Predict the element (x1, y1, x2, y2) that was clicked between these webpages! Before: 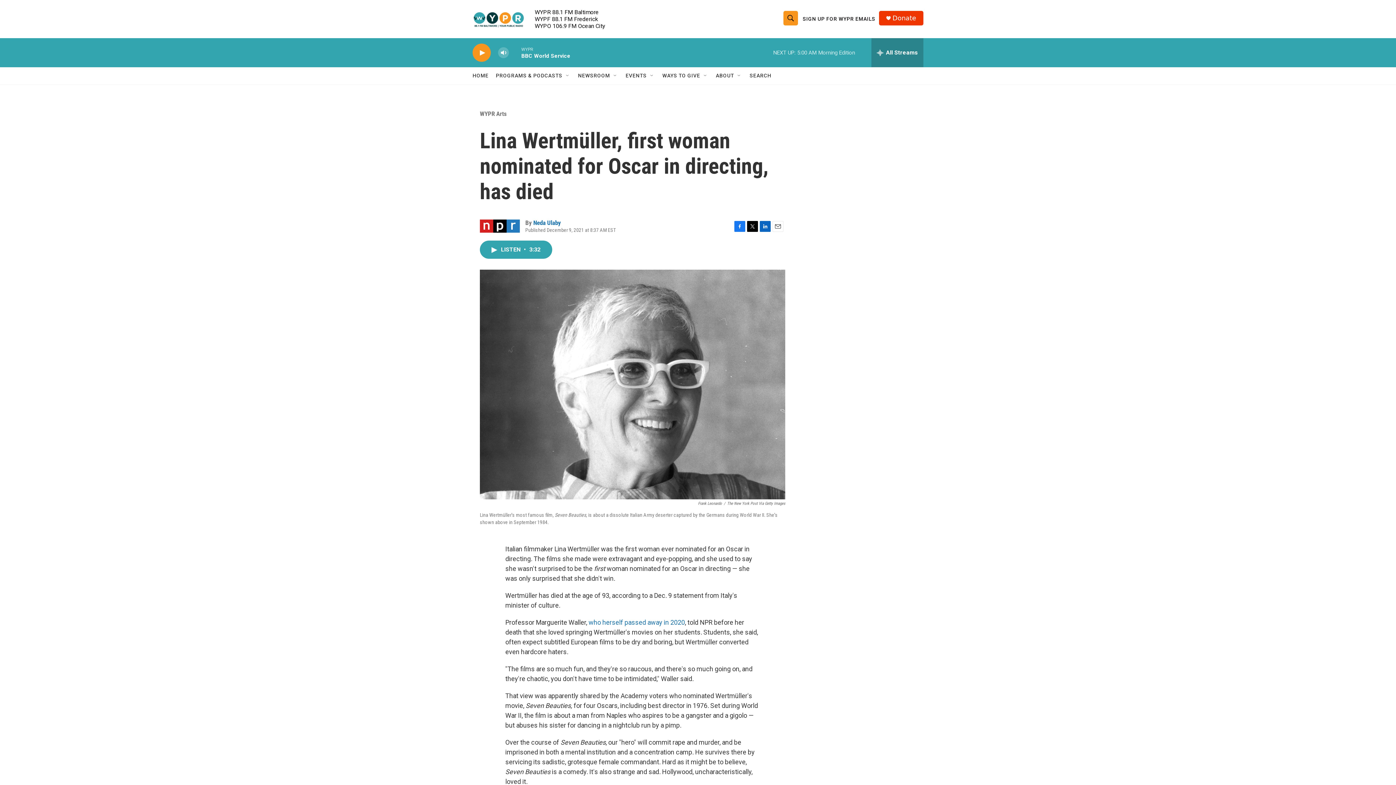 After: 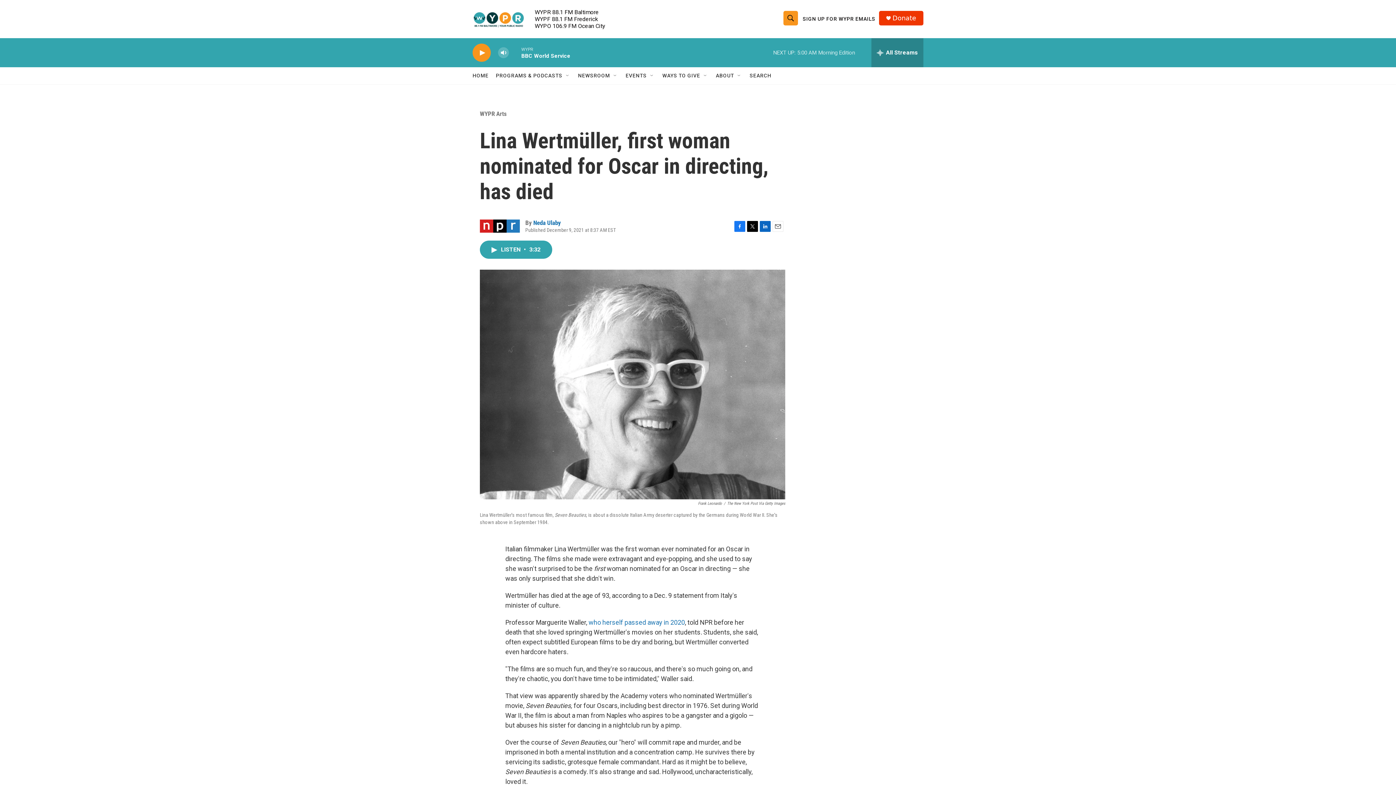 Action: bbox: (747, 220, 758, 231) label: Twitter